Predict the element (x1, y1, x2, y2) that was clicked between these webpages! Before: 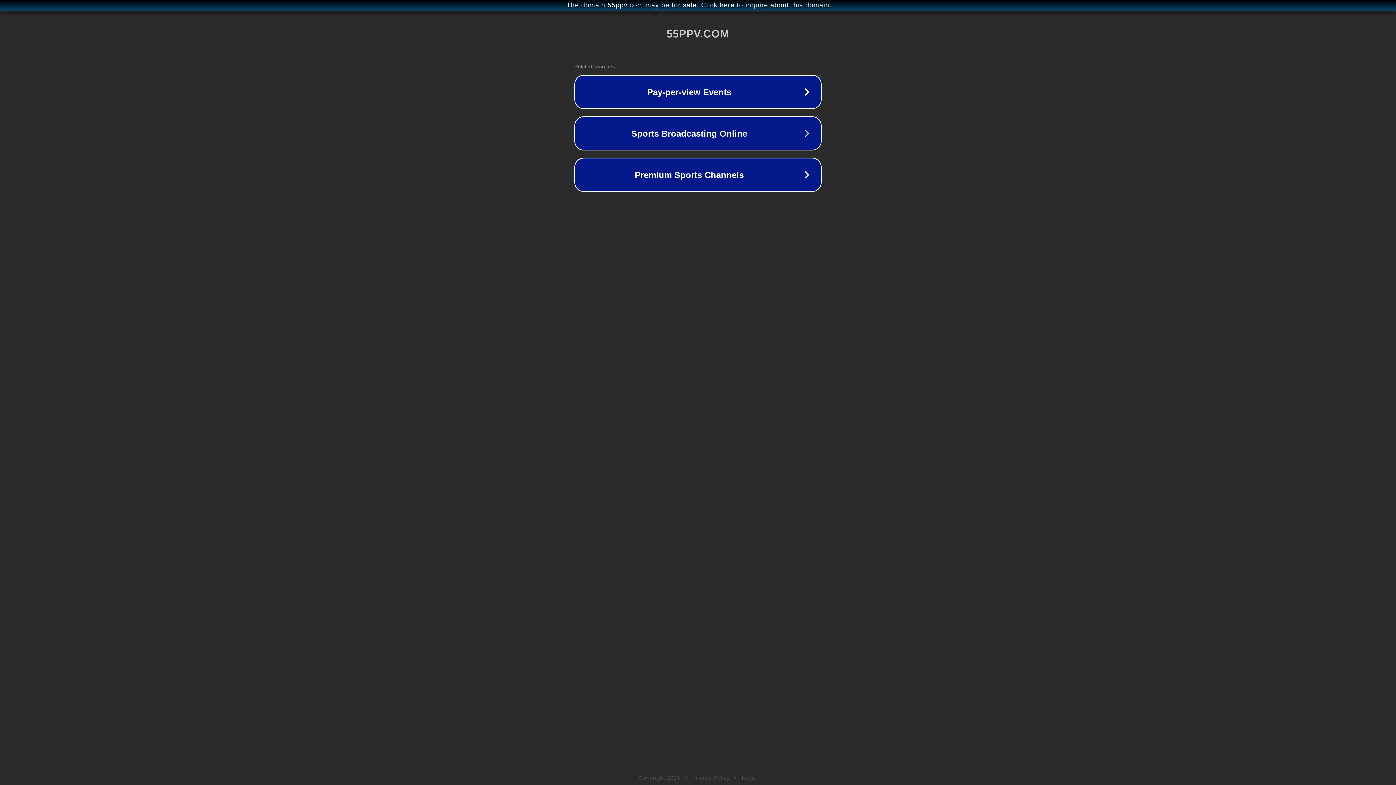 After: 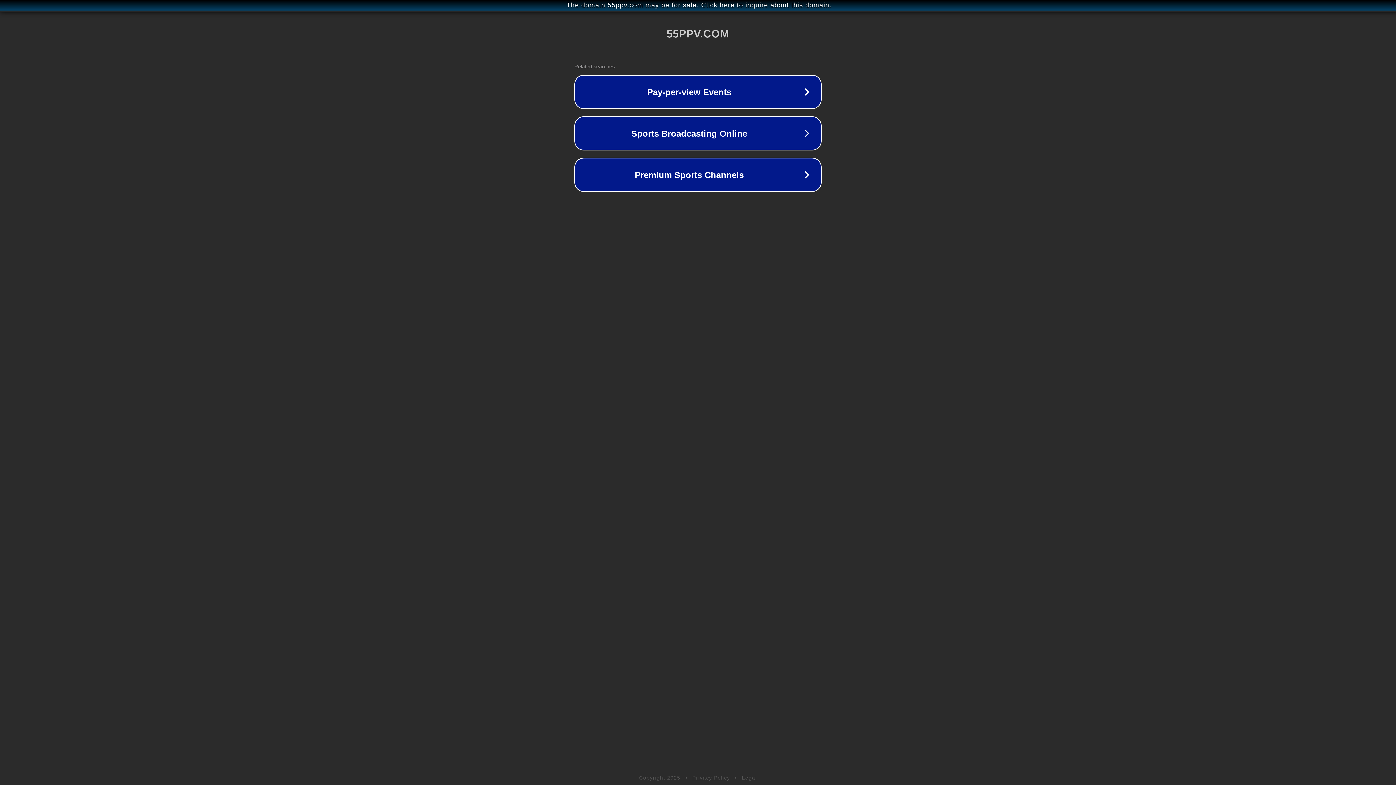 Action: label: Legal bbox: (742, 775, 757, 781)